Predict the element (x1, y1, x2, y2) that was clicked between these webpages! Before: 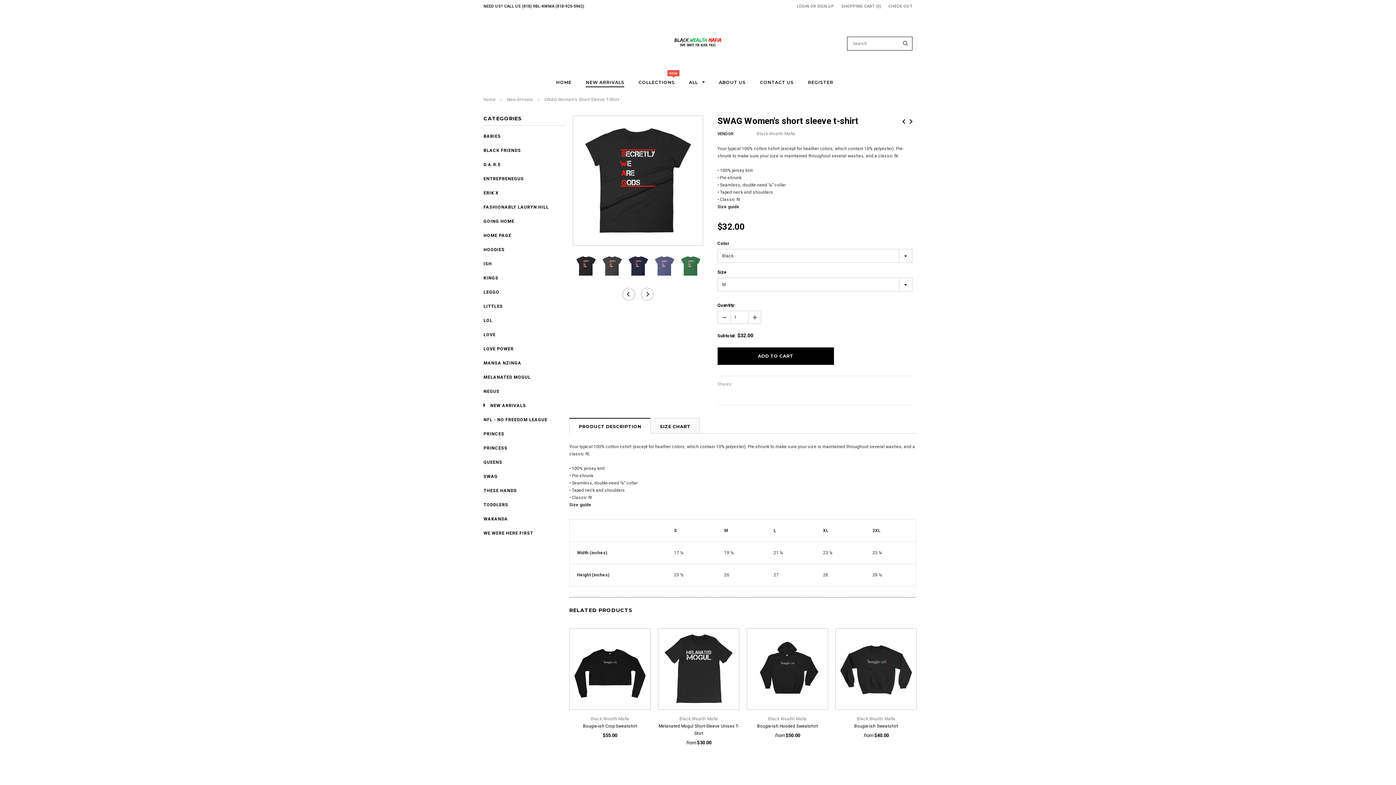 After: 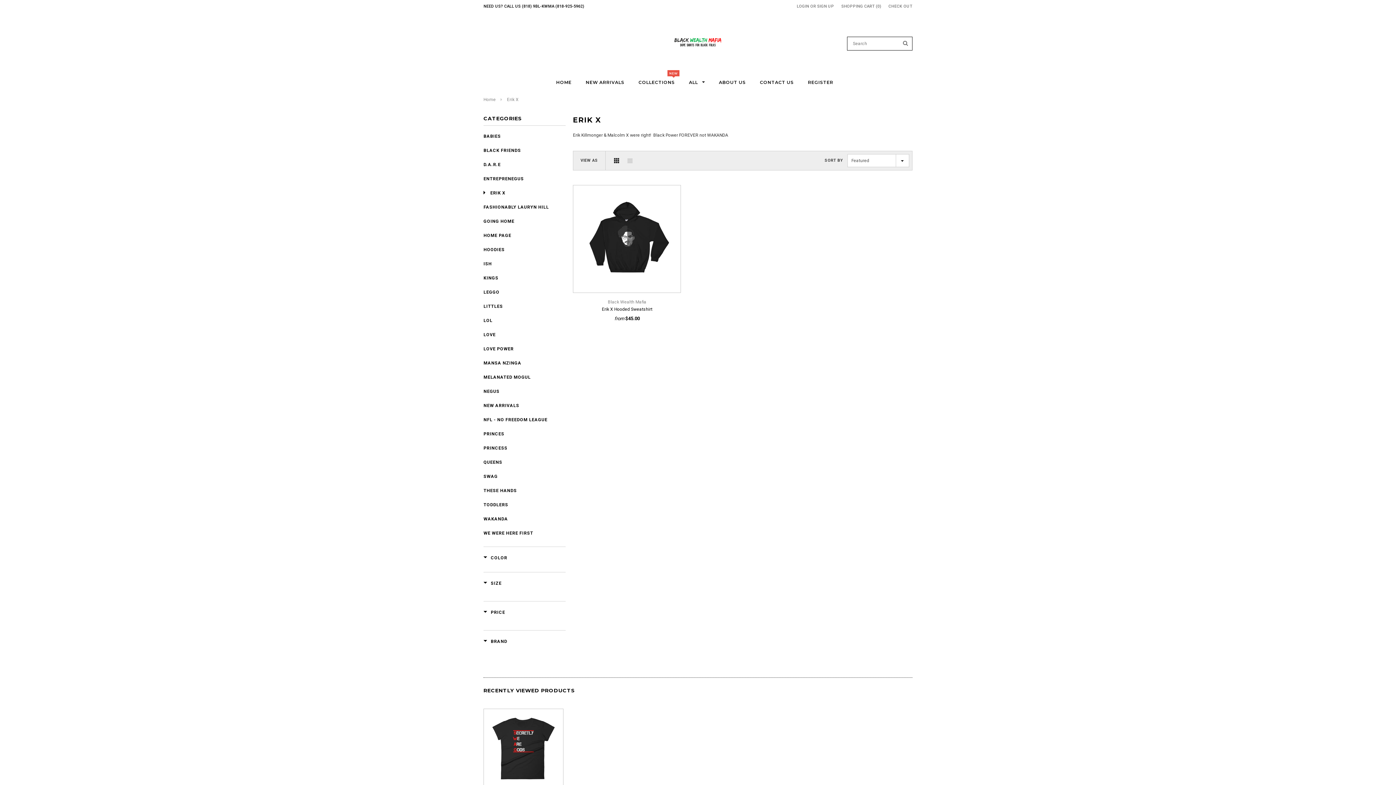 Action: label: ERIK X bbox: (483, 190, 498, 195)